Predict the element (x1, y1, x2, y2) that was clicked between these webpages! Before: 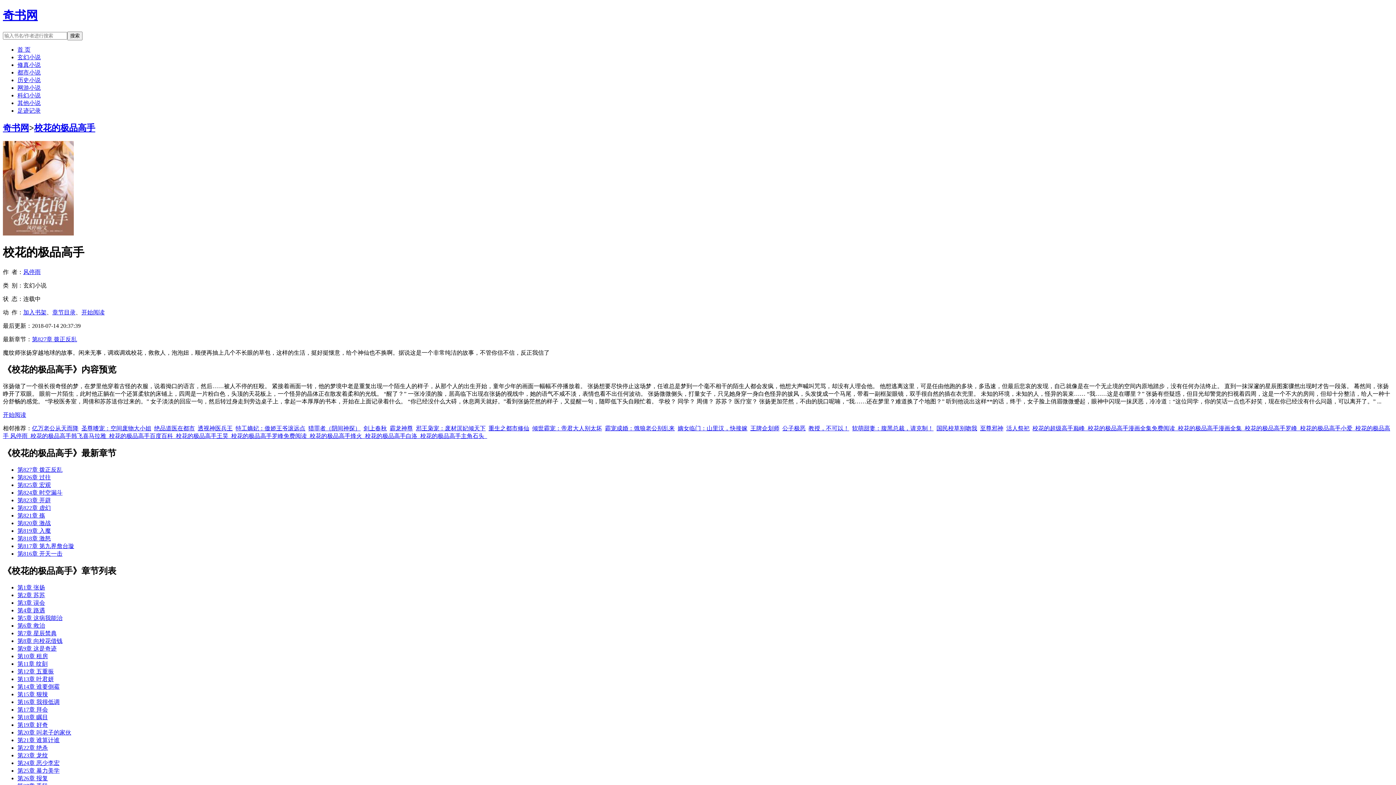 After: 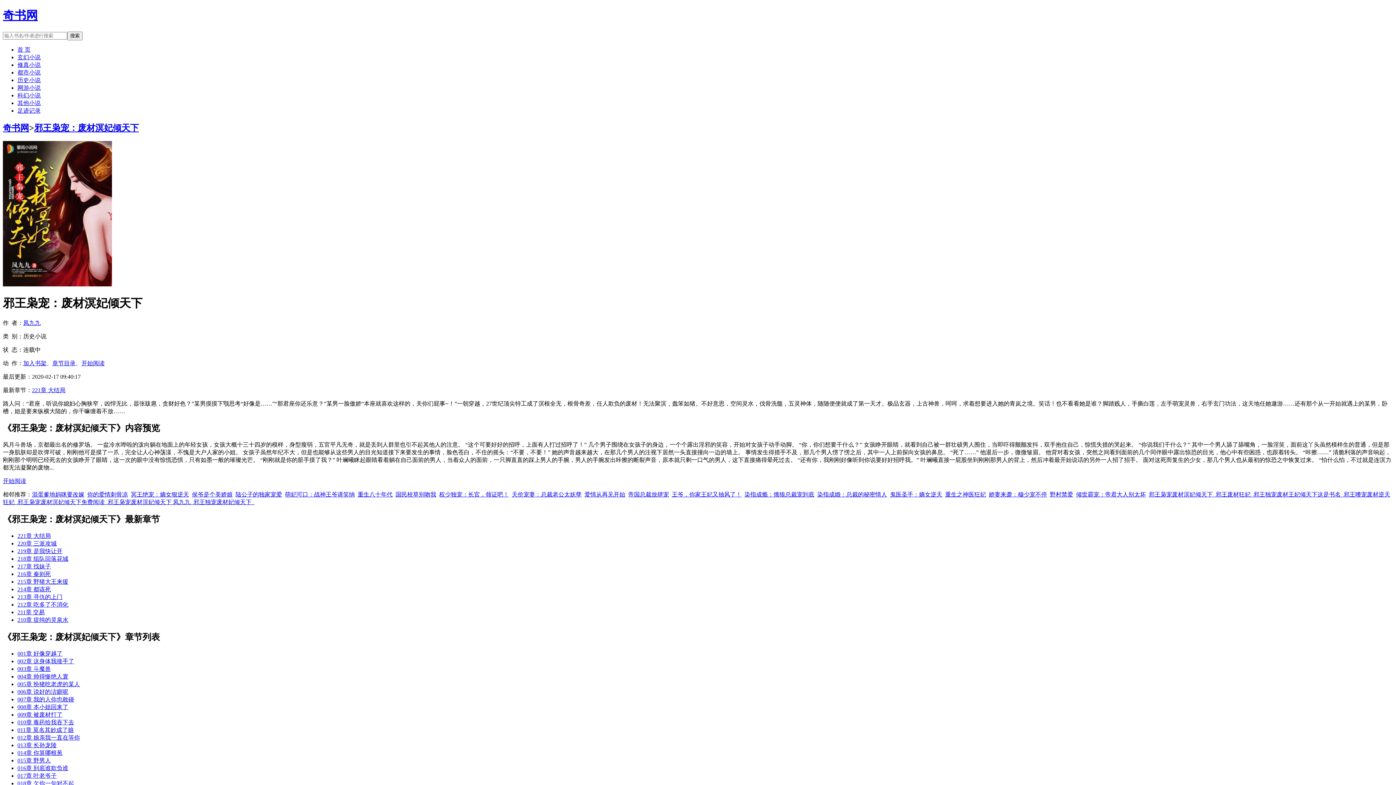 Action: bbox: (416, 425, 485, 431) label: 邪王枭宠：废材溟妃倾天下